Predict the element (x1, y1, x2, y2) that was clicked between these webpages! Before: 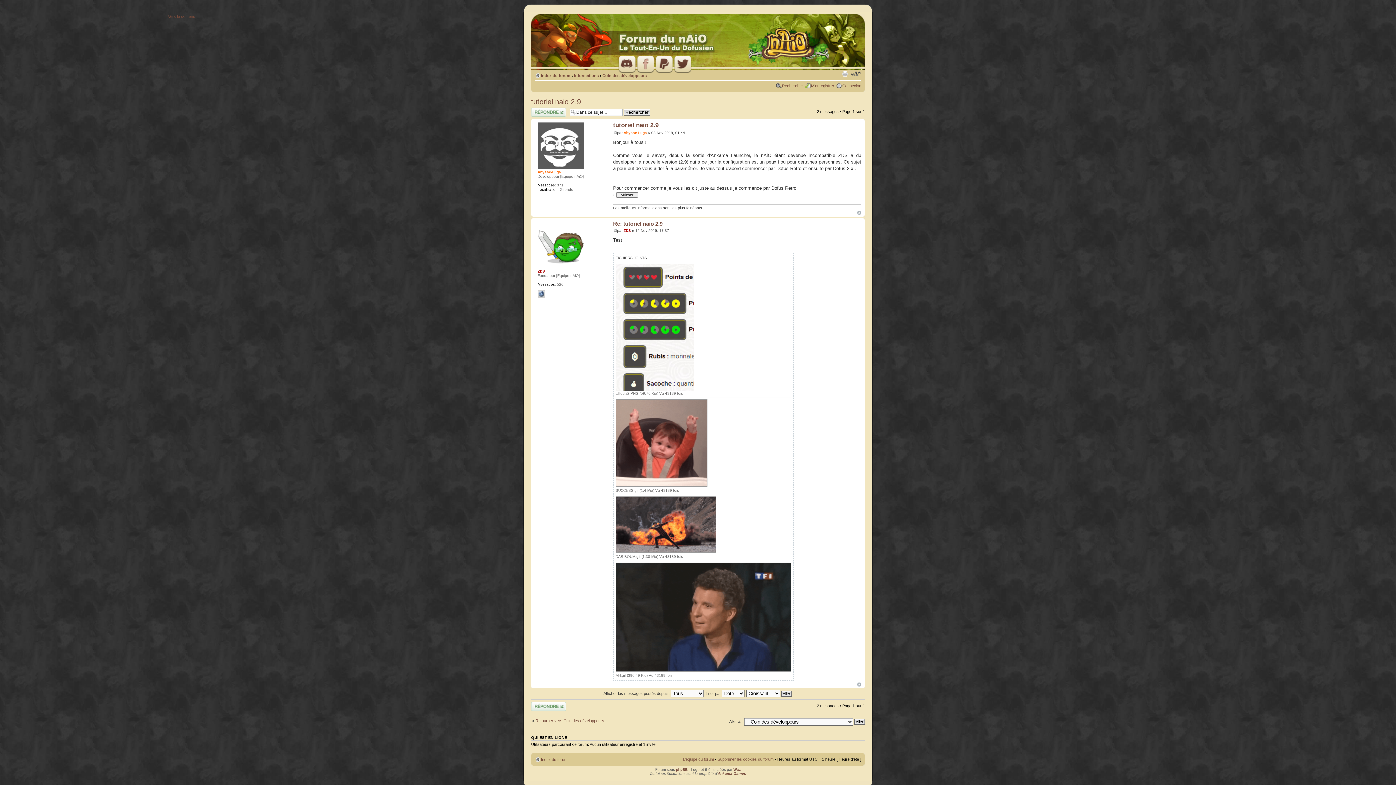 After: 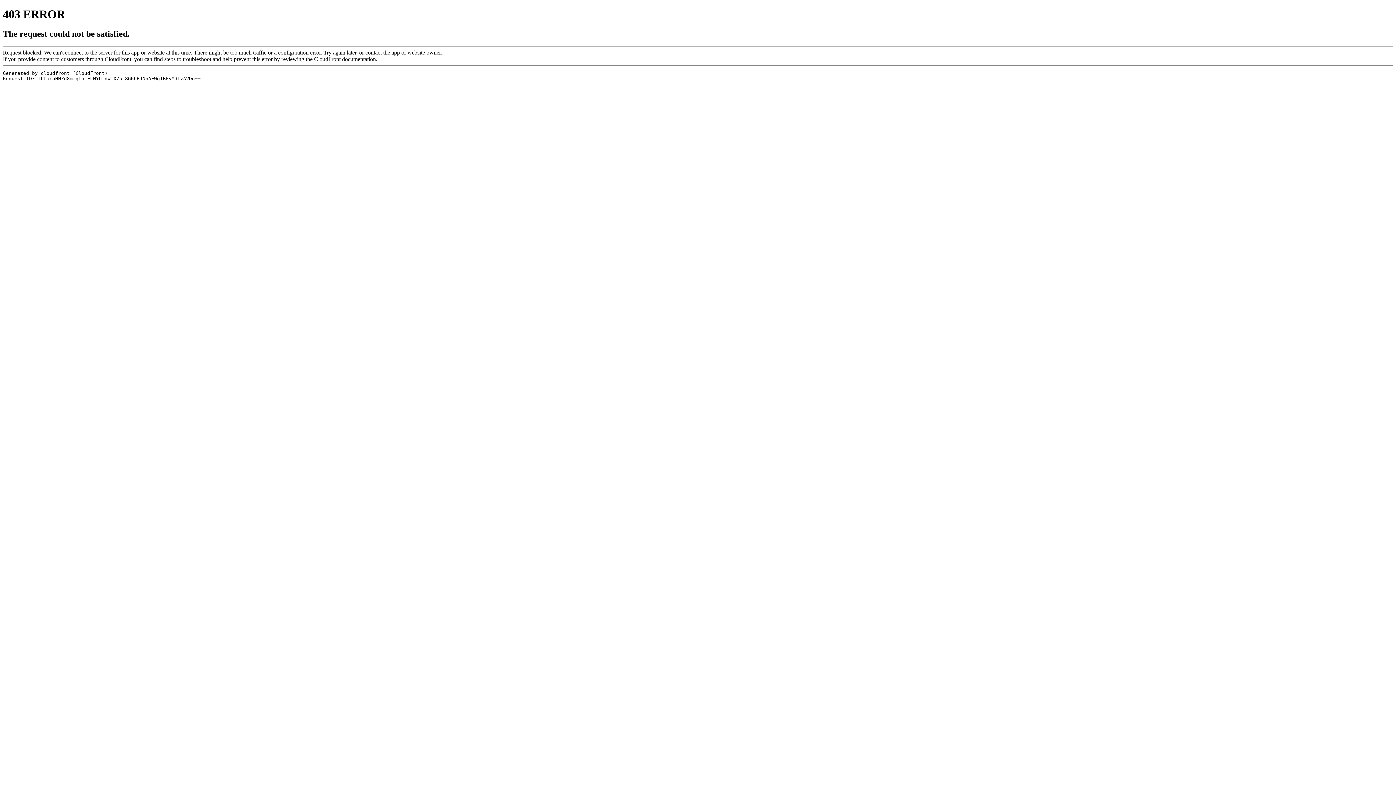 Action: label: Ankama Games bbox: (718, 771, 746, 775)